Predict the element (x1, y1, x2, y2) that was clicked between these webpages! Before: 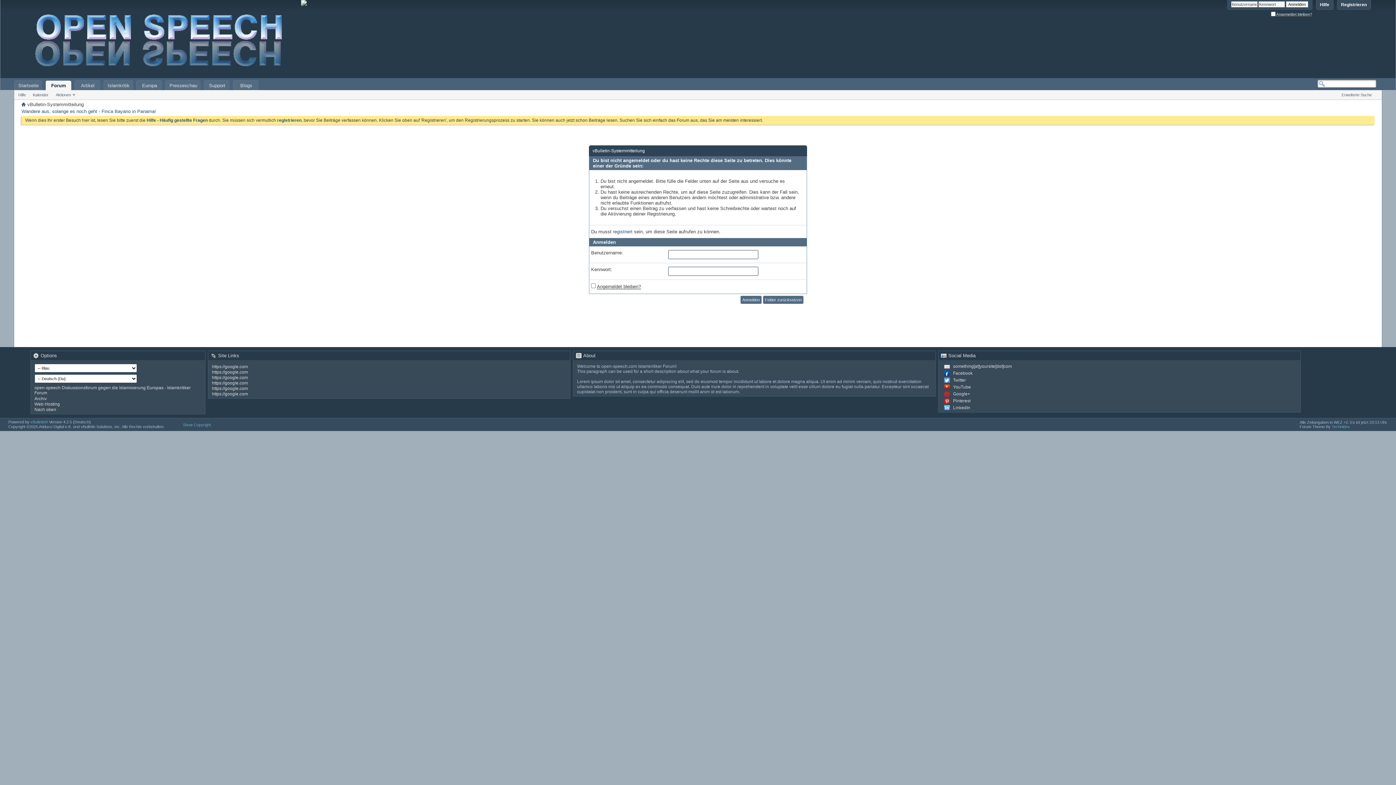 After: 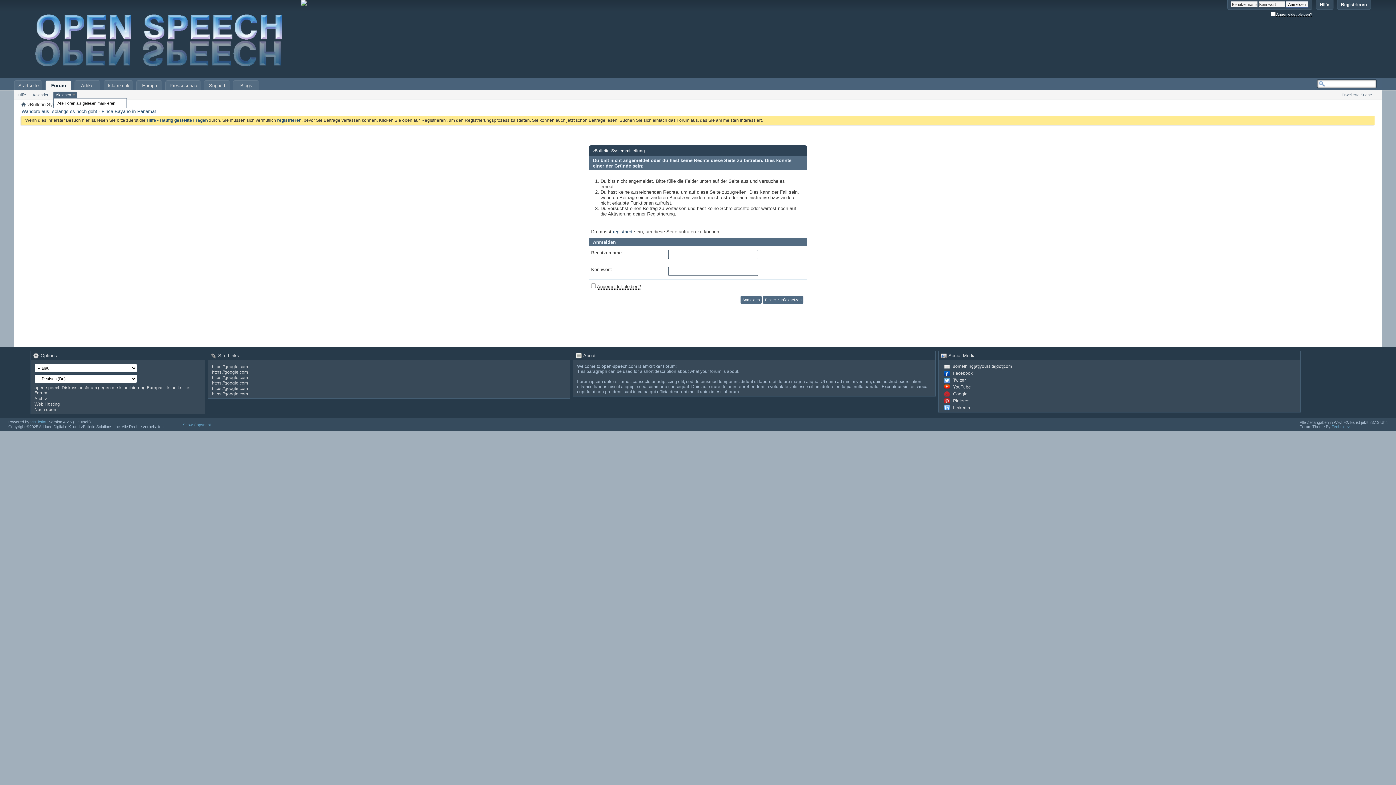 Action: label: Aktionen bbox: (53, 91, 76, 98)